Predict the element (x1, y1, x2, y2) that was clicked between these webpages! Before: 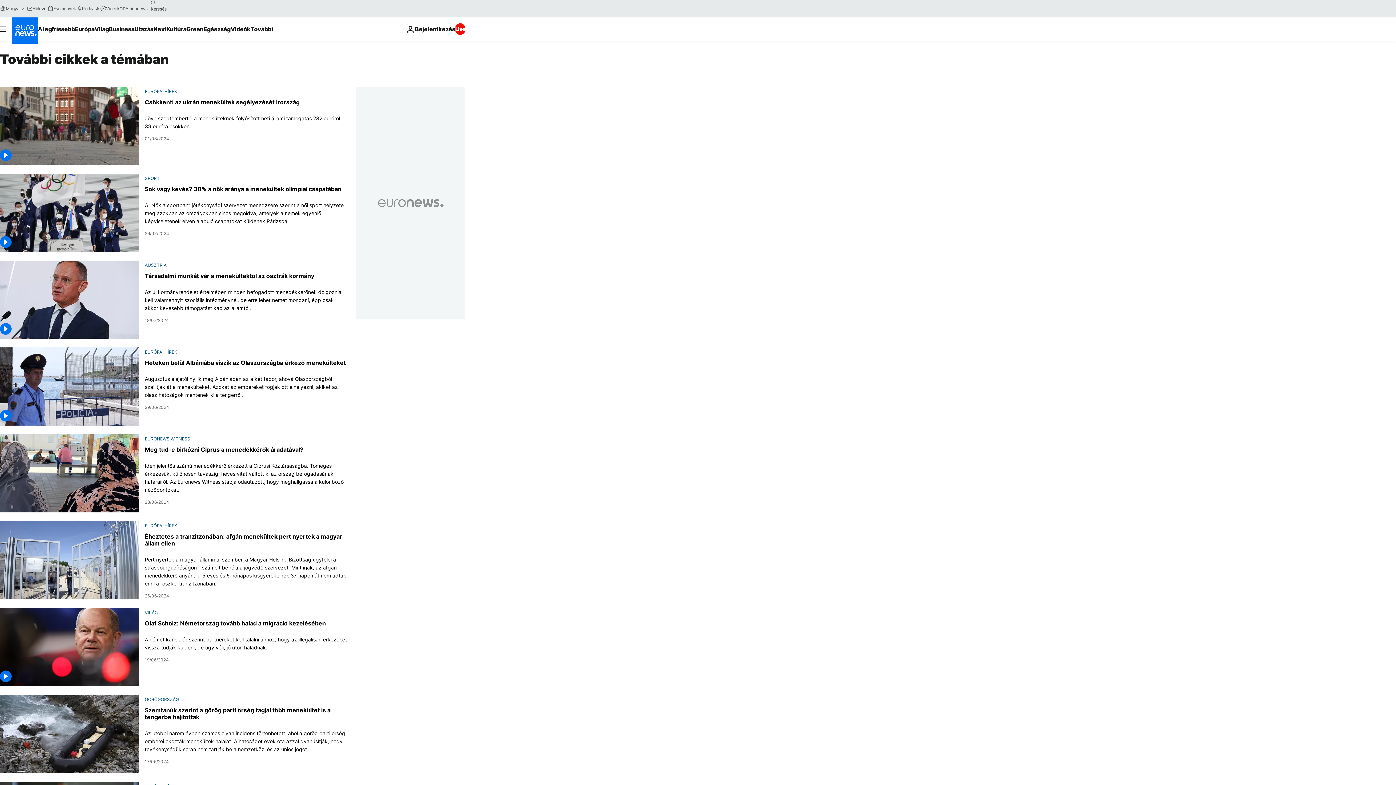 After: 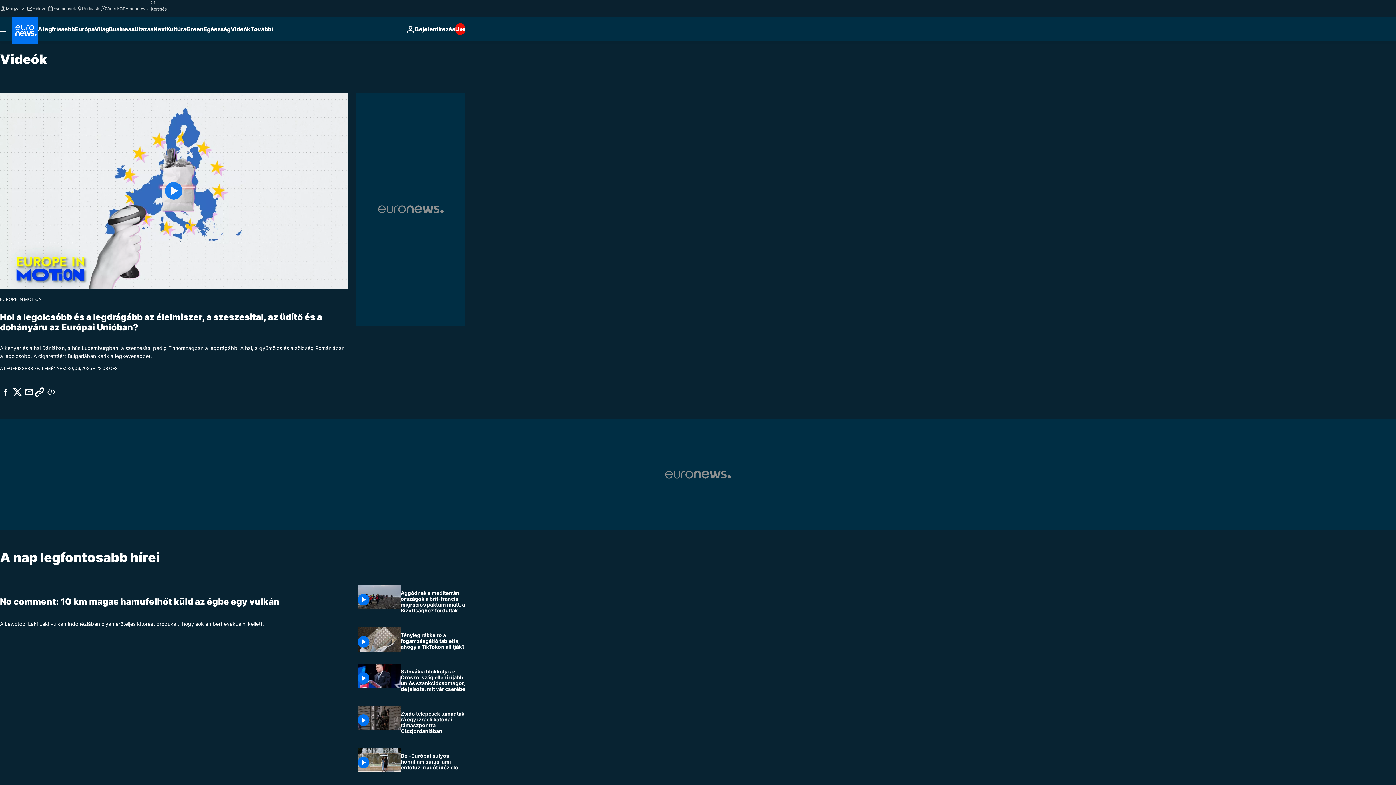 Action: bbox: (230, 17, 250, 40) label: Read more about Videók